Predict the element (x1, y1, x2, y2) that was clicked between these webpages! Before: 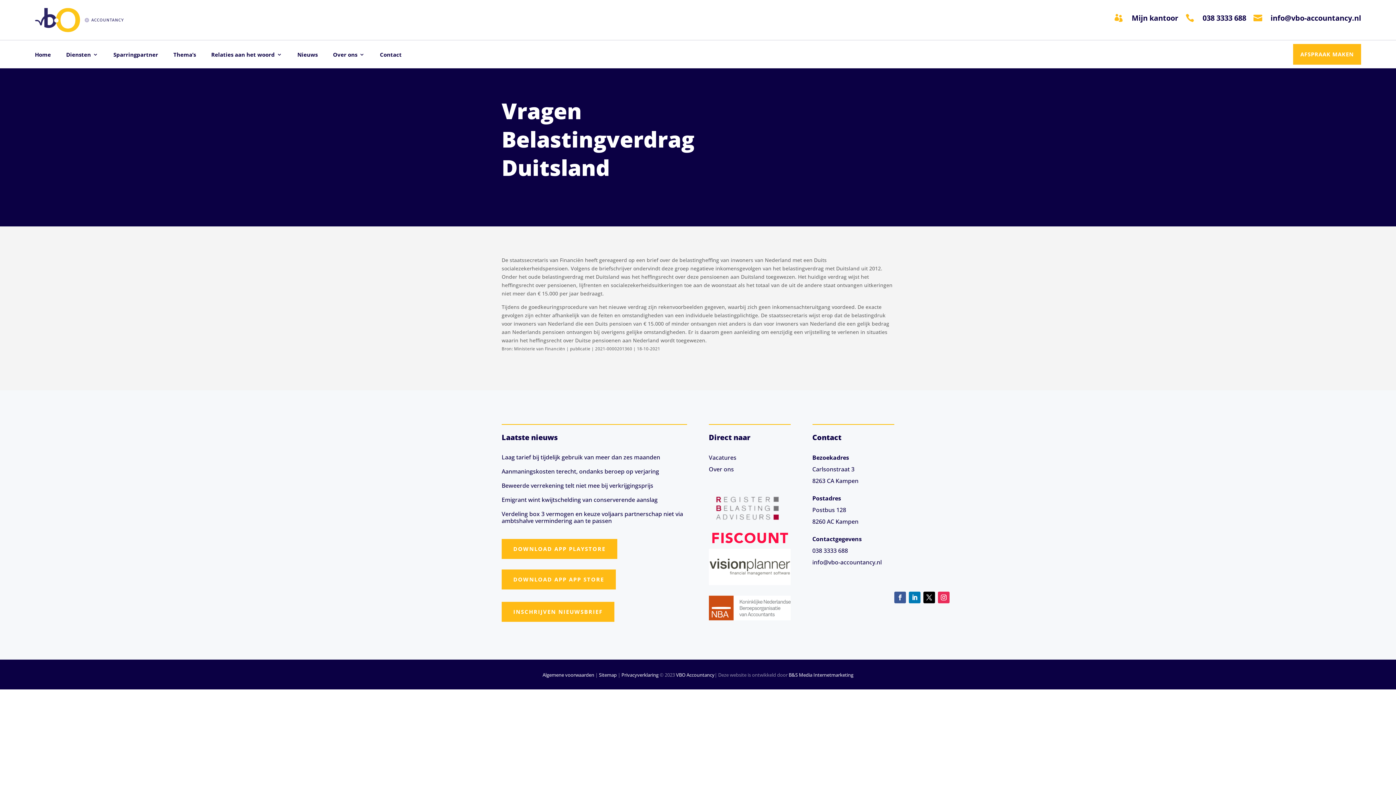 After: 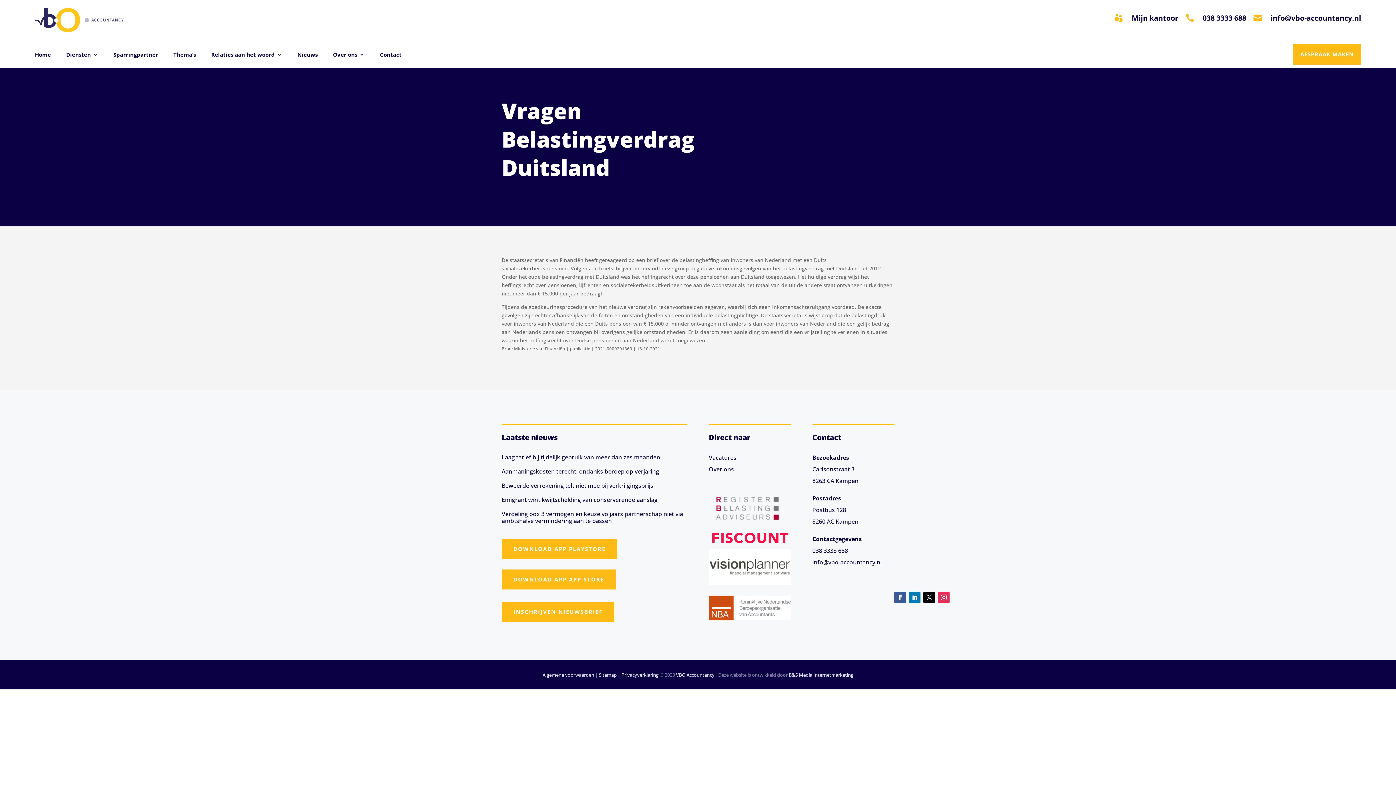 Action: bbox: (1132, 13, 1178, 22) label: Mijn kantoor